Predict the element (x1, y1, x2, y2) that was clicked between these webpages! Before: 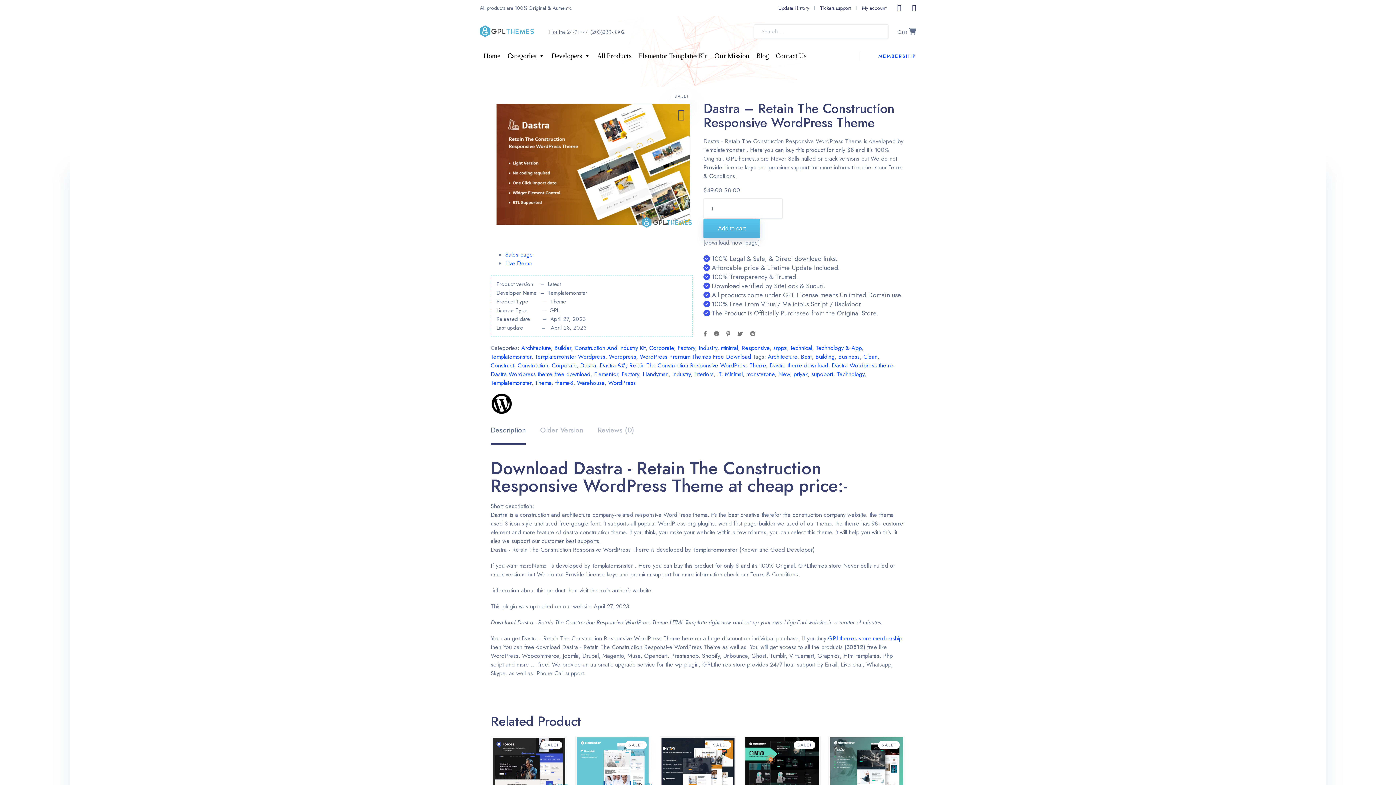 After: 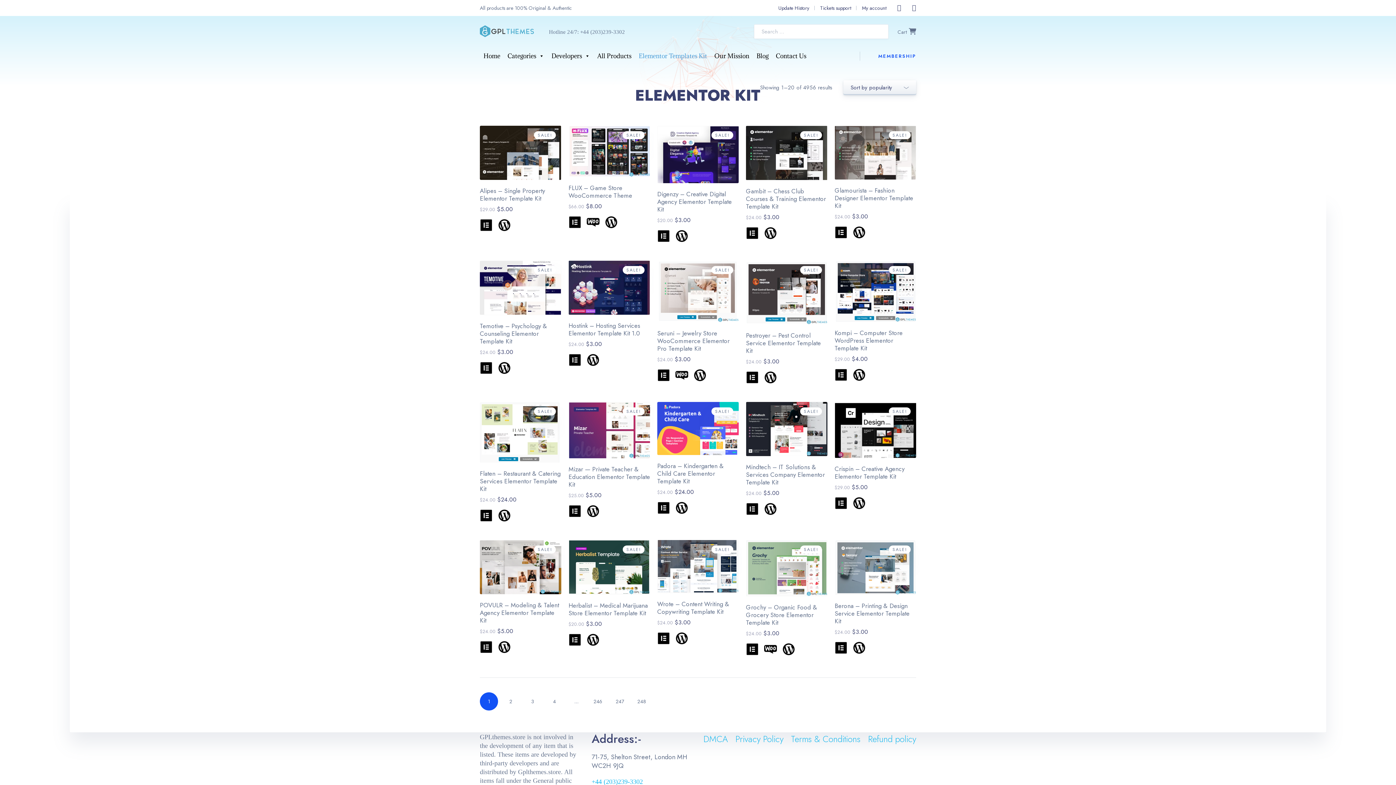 Action: label: Elementor Templates Kit bbox: (635, 48, 710, 63)